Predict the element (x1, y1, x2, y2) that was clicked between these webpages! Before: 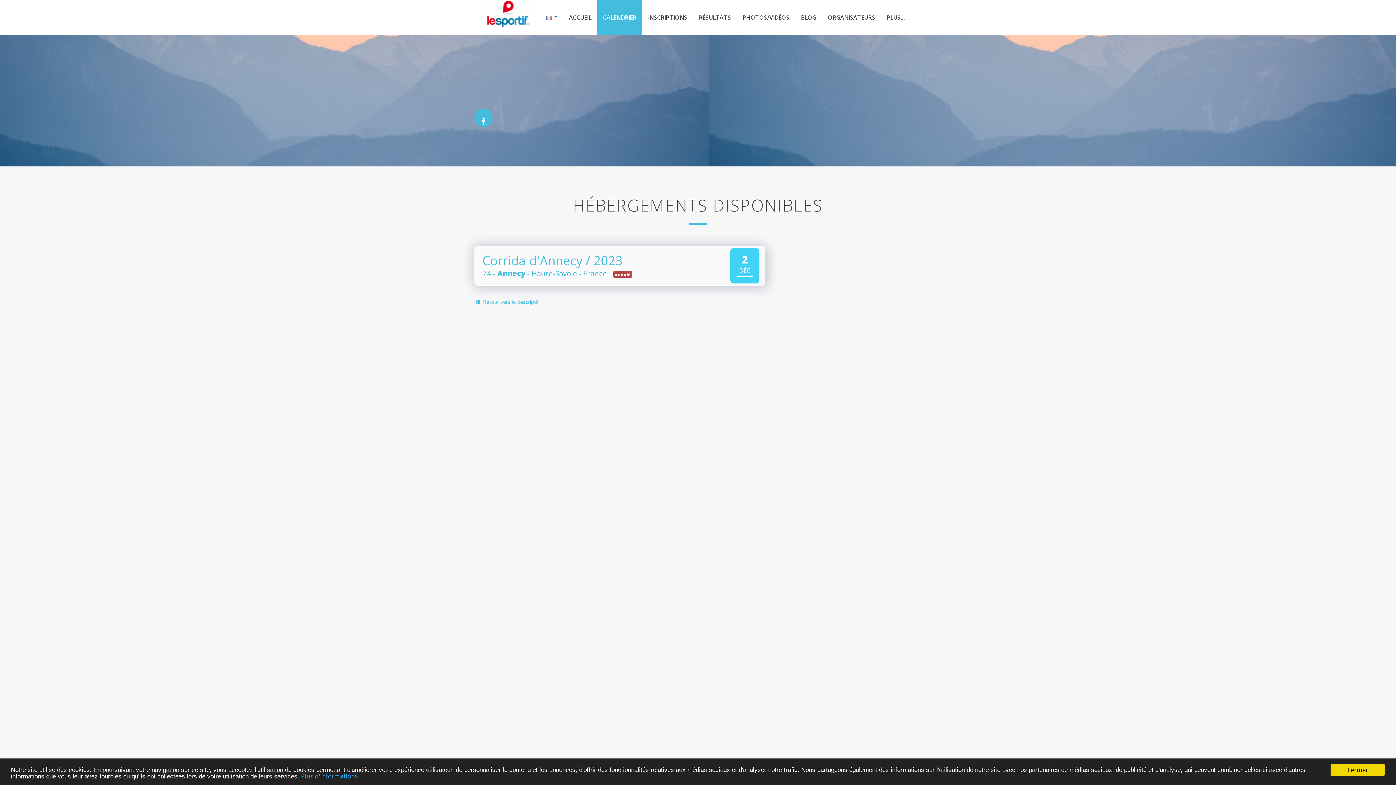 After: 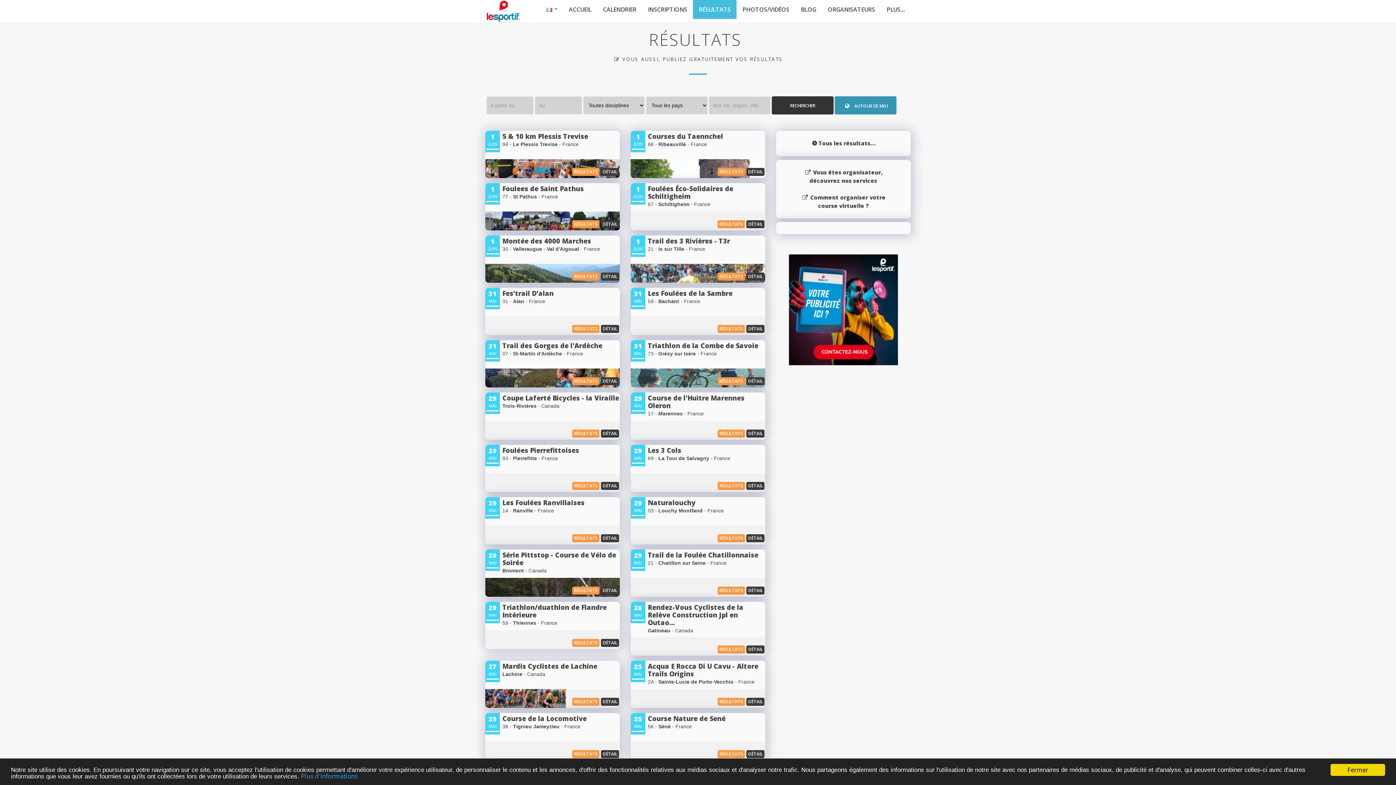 Action: bbox: (693, 0, 736, 34) label: RÉSULTATS